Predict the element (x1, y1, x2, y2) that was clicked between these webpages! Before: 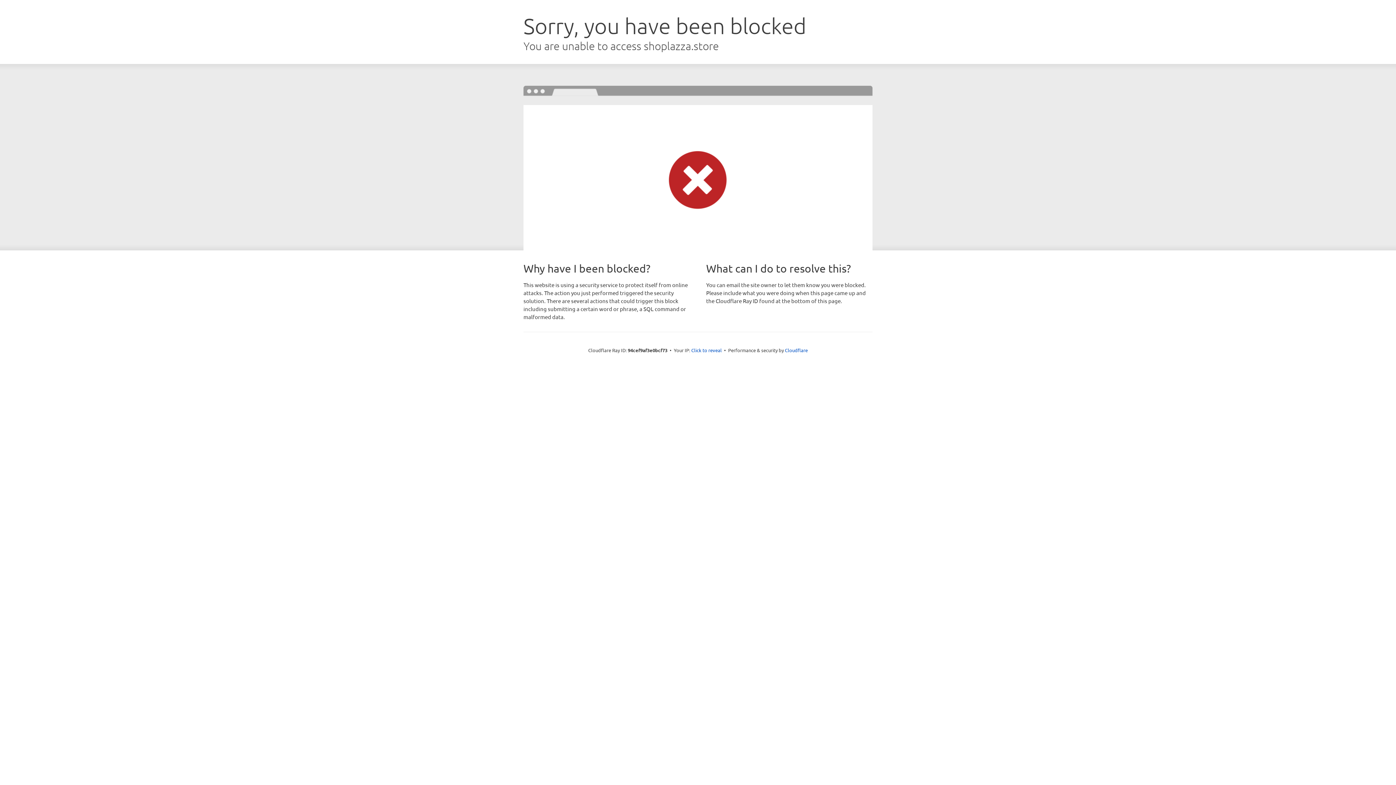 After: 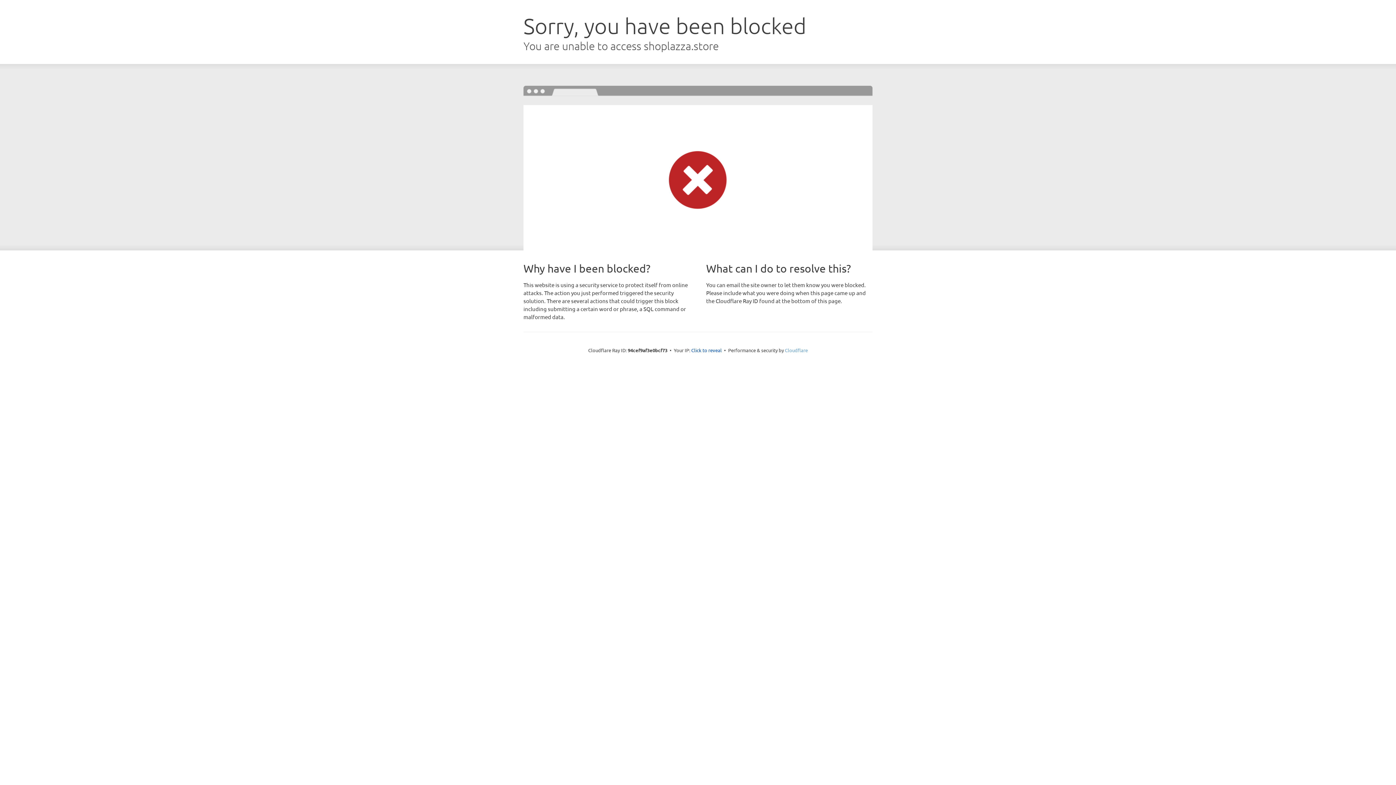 Action: label: Cloudflare bbox: (785, 347, 808, 353)